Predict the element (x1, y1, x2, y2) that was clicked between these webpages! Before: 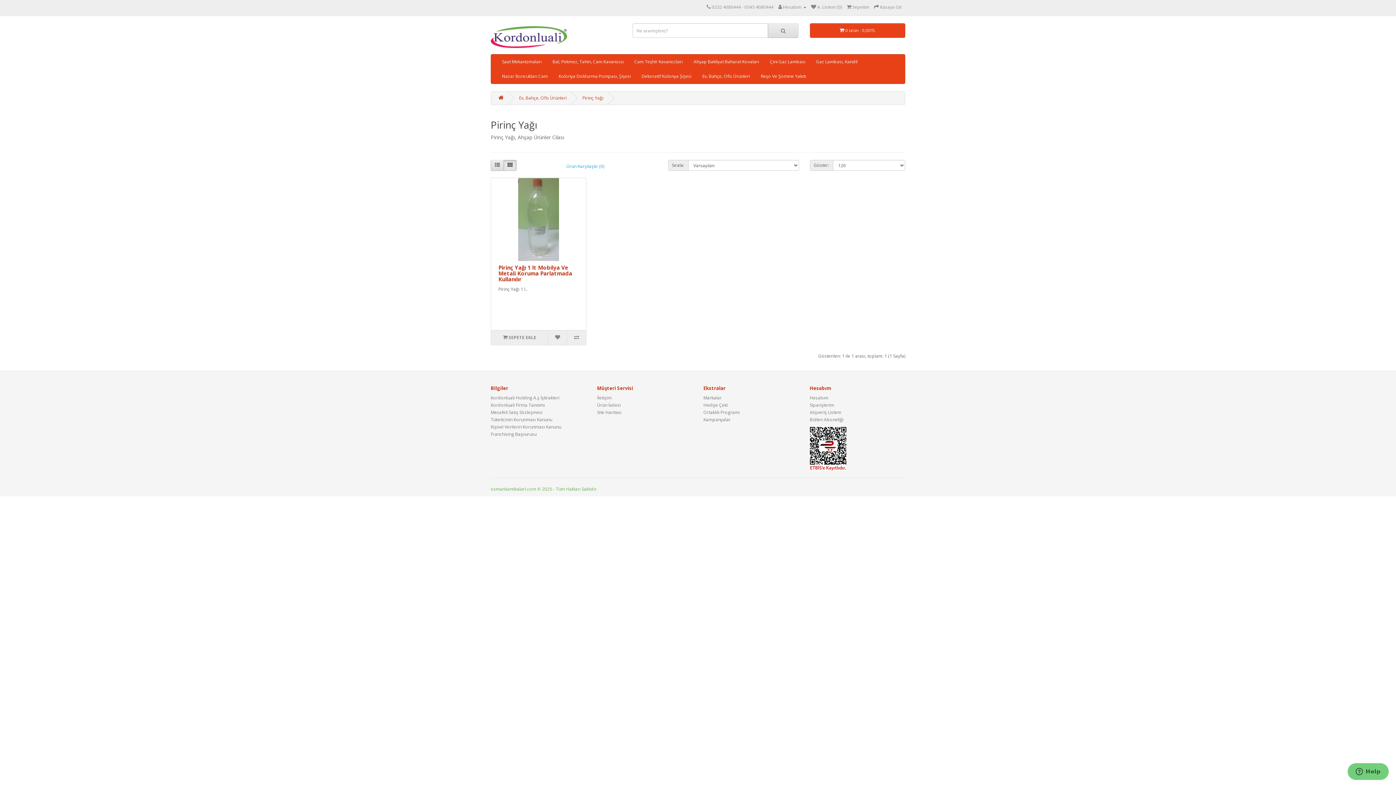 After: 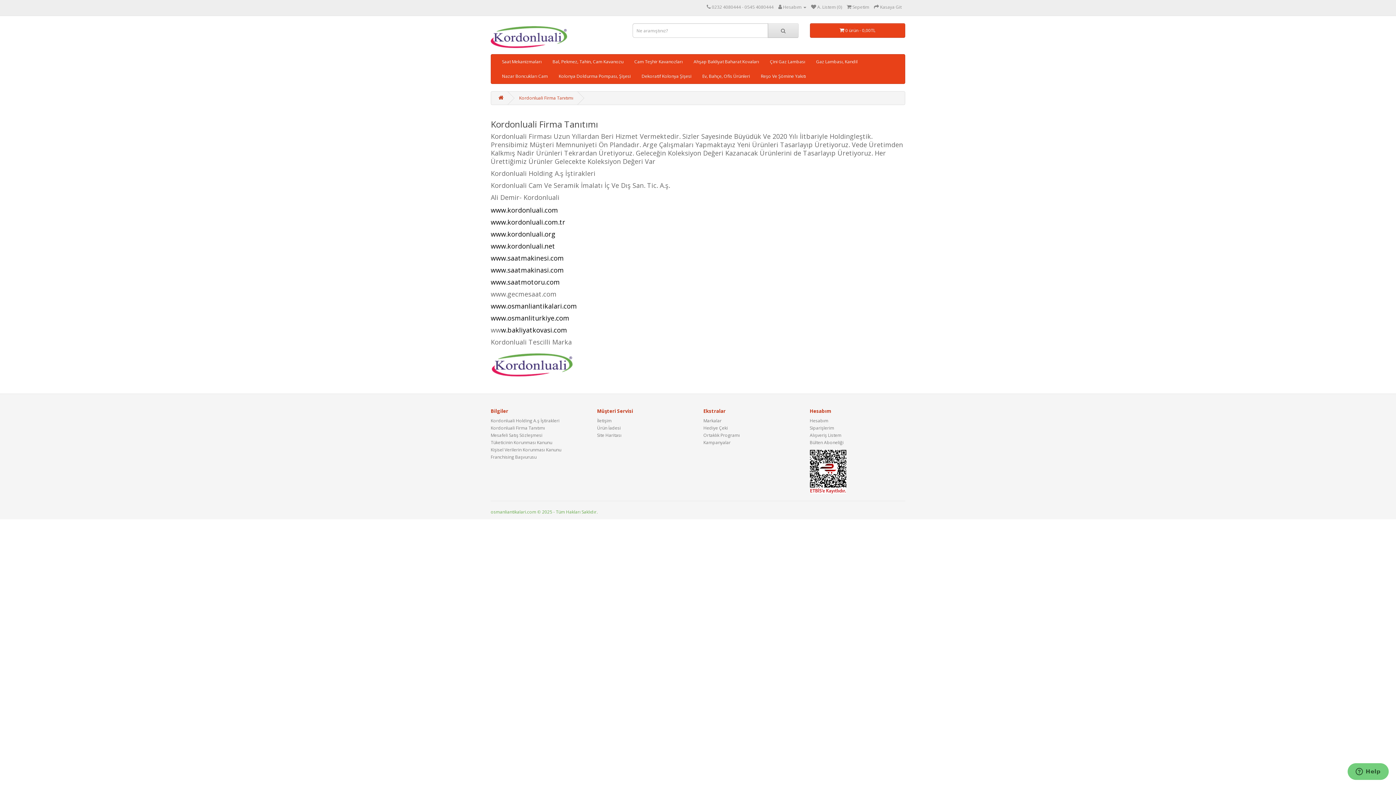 Action: bbox: (490, 402, 545, 408) label: Kordonluali Firma Tanıtımı